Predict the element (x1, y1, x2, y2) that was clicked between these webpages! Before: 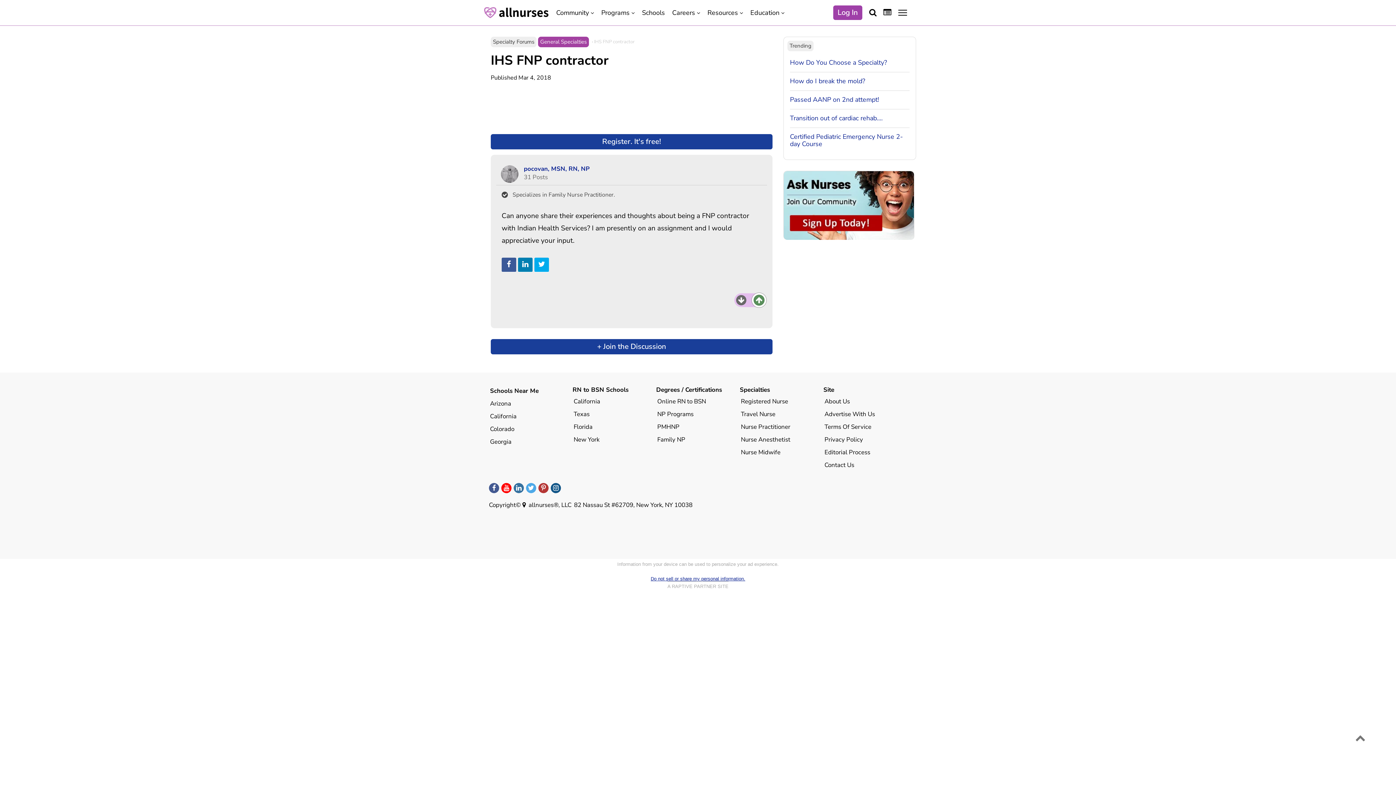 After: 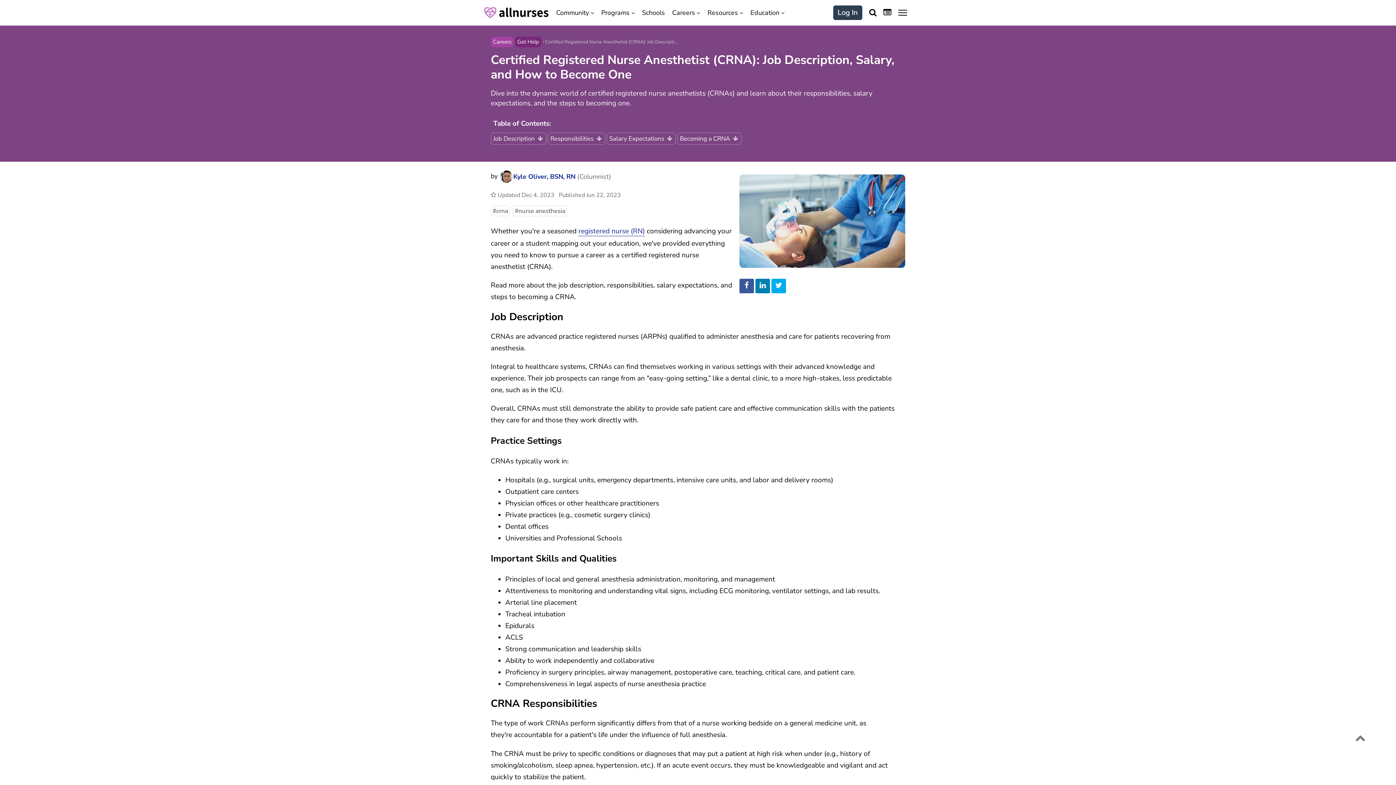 Action: label: Nurse Anesthetist bbox: (740, 434, 791, 445)